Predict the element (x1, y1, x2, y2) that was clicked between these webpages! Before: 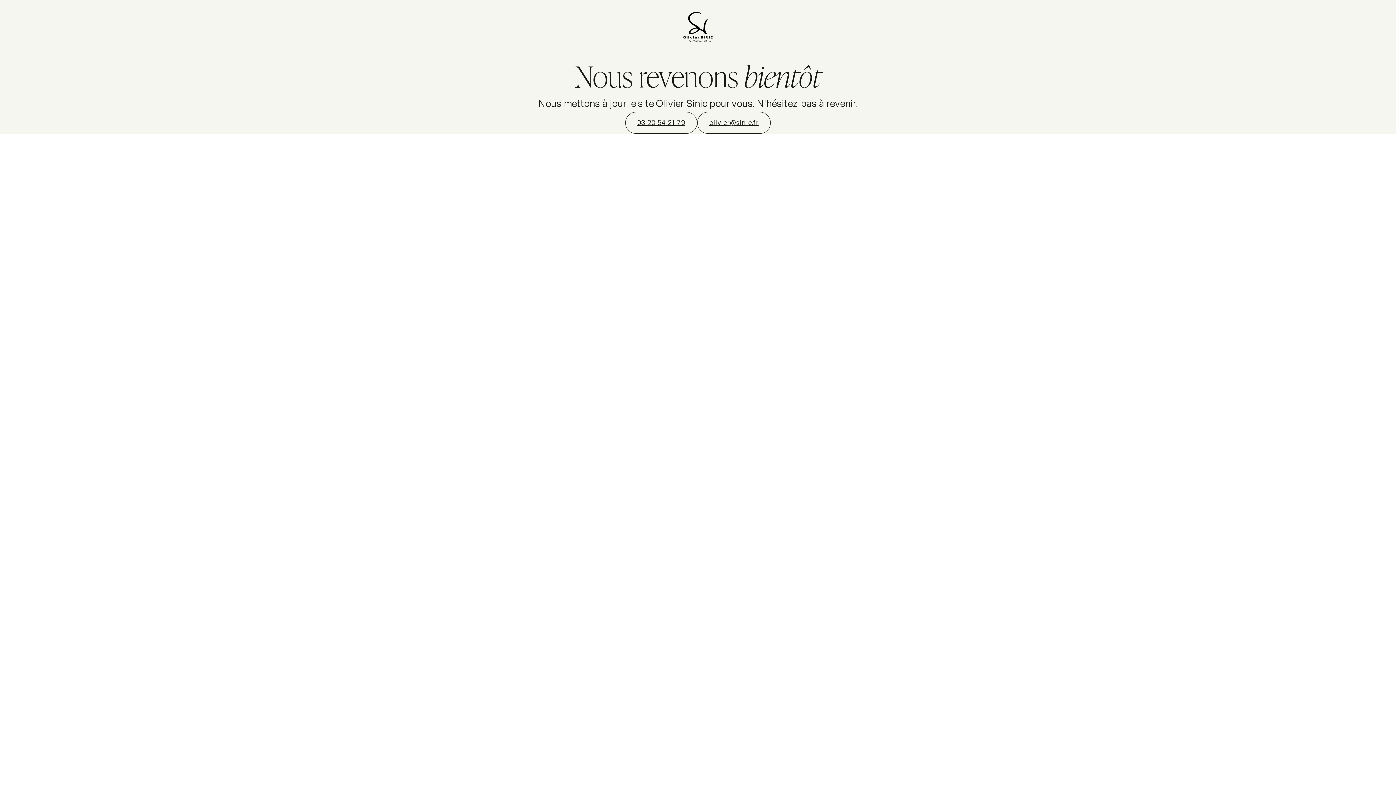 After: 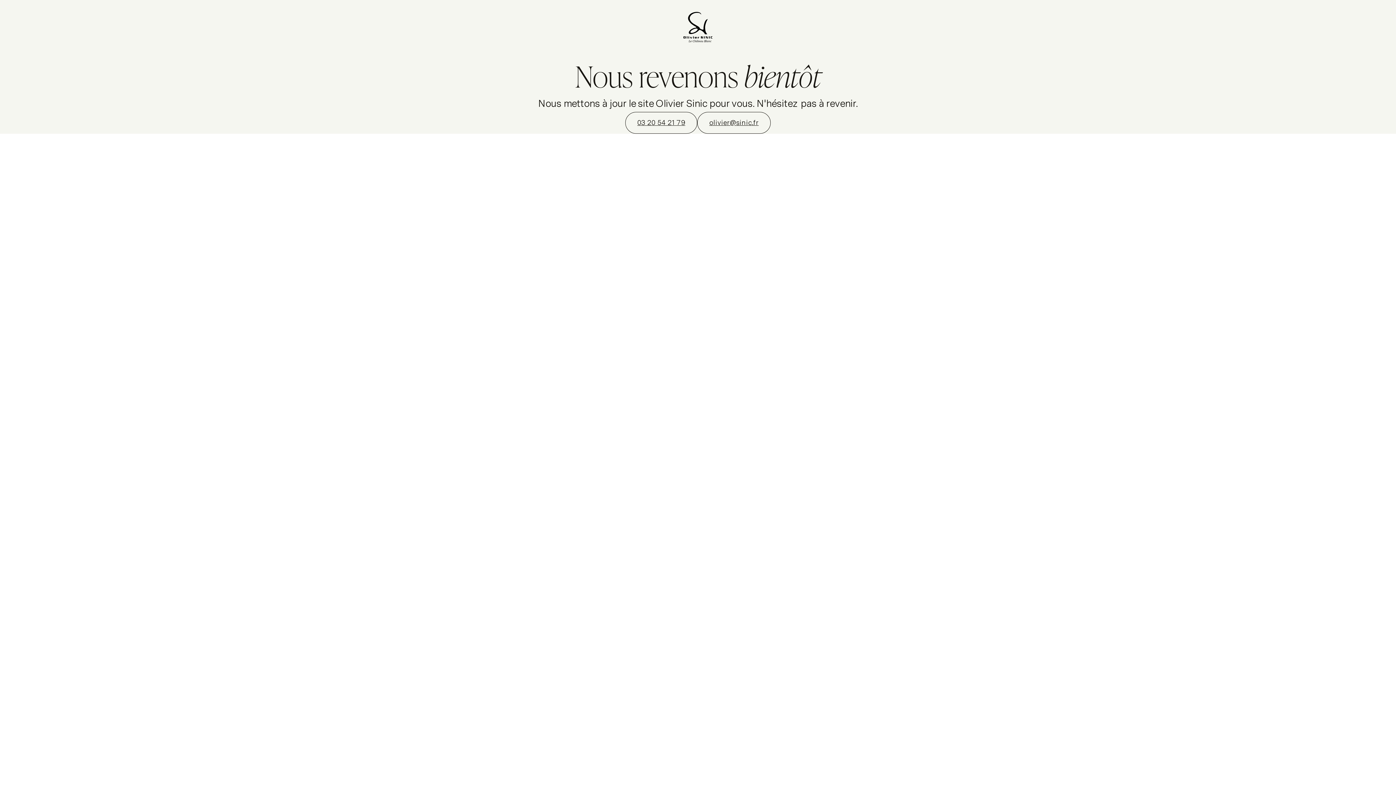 Action: bbox: (697, 112, 770, 133) label: olivier@sinic.fr